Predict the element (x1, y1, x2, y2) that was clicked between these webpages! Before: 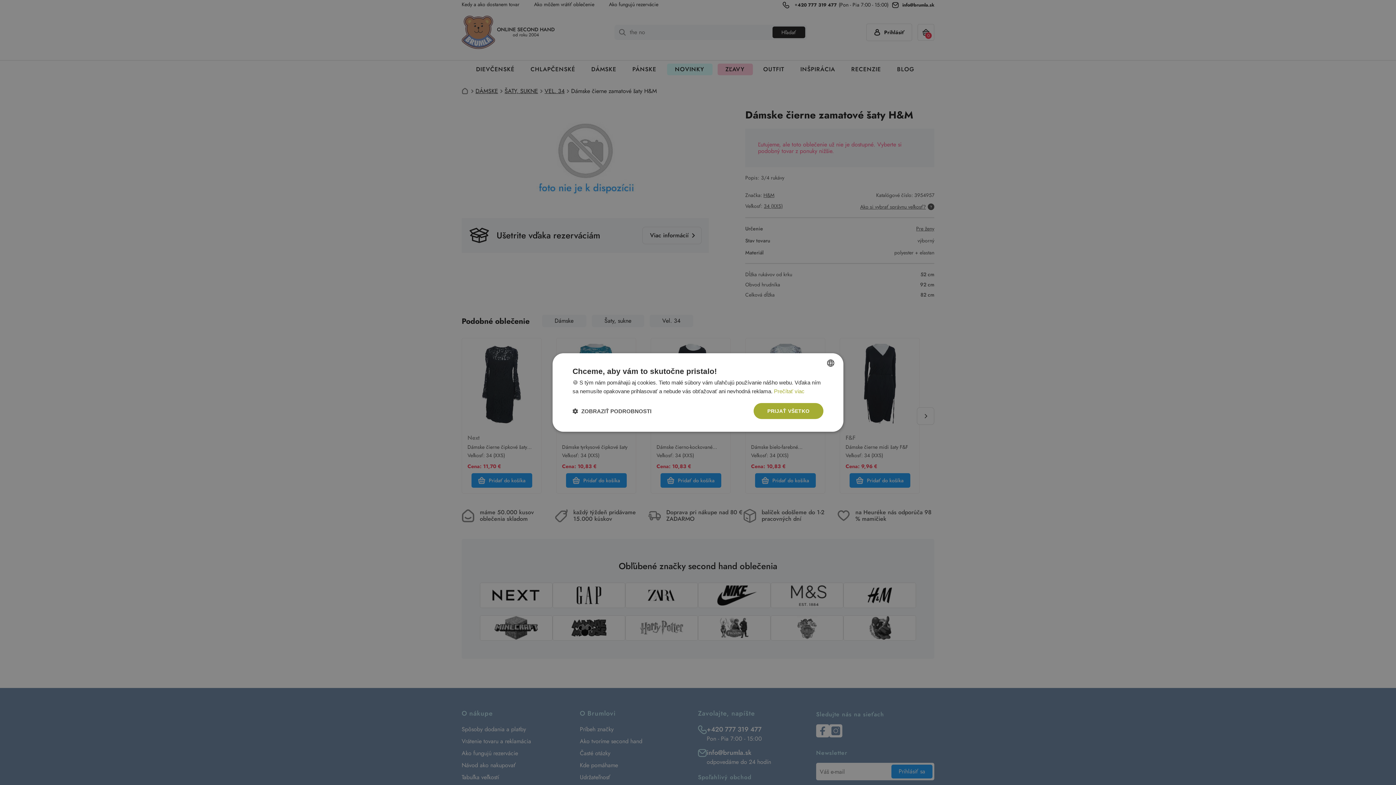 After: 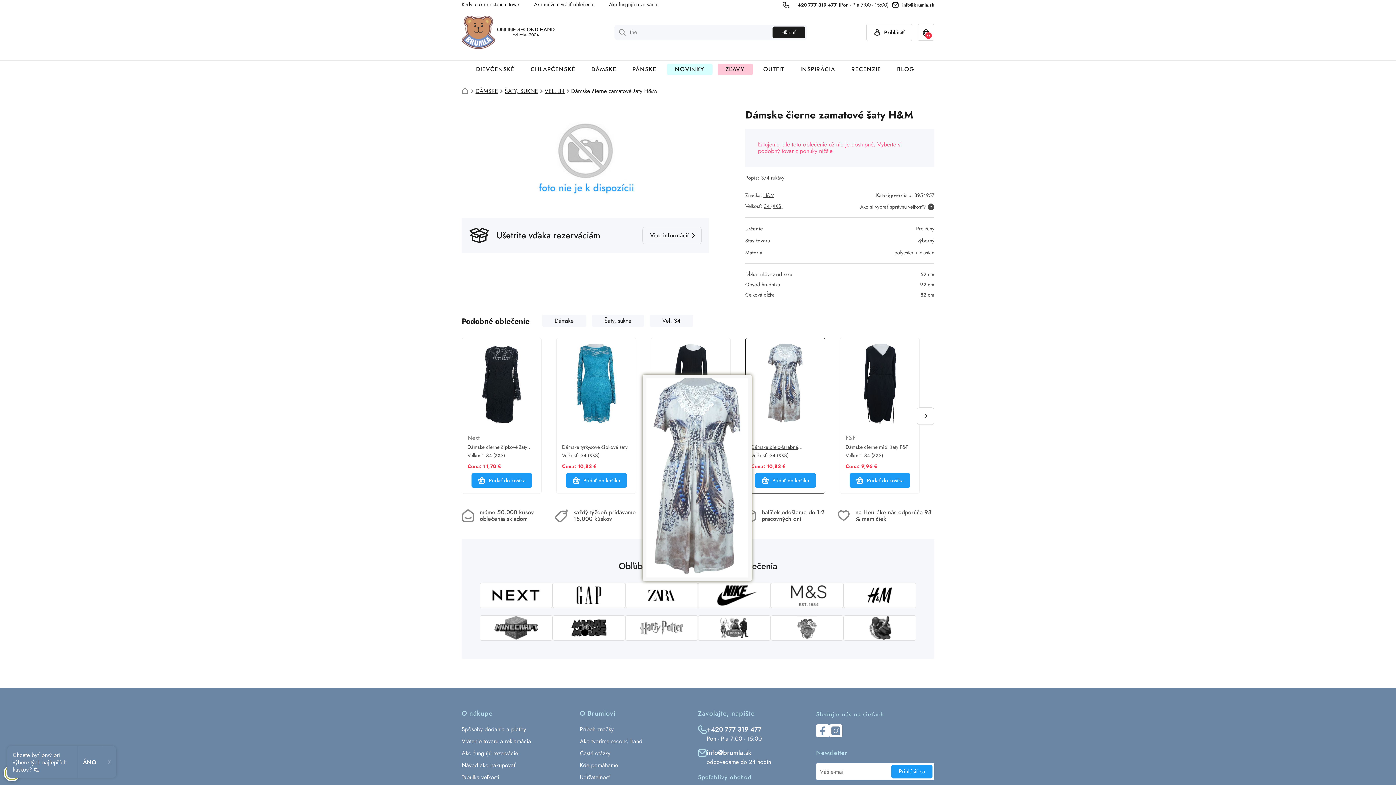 Action: label: PRIJAŤ VŠETKO bbox: (753, 403, 823, 419)